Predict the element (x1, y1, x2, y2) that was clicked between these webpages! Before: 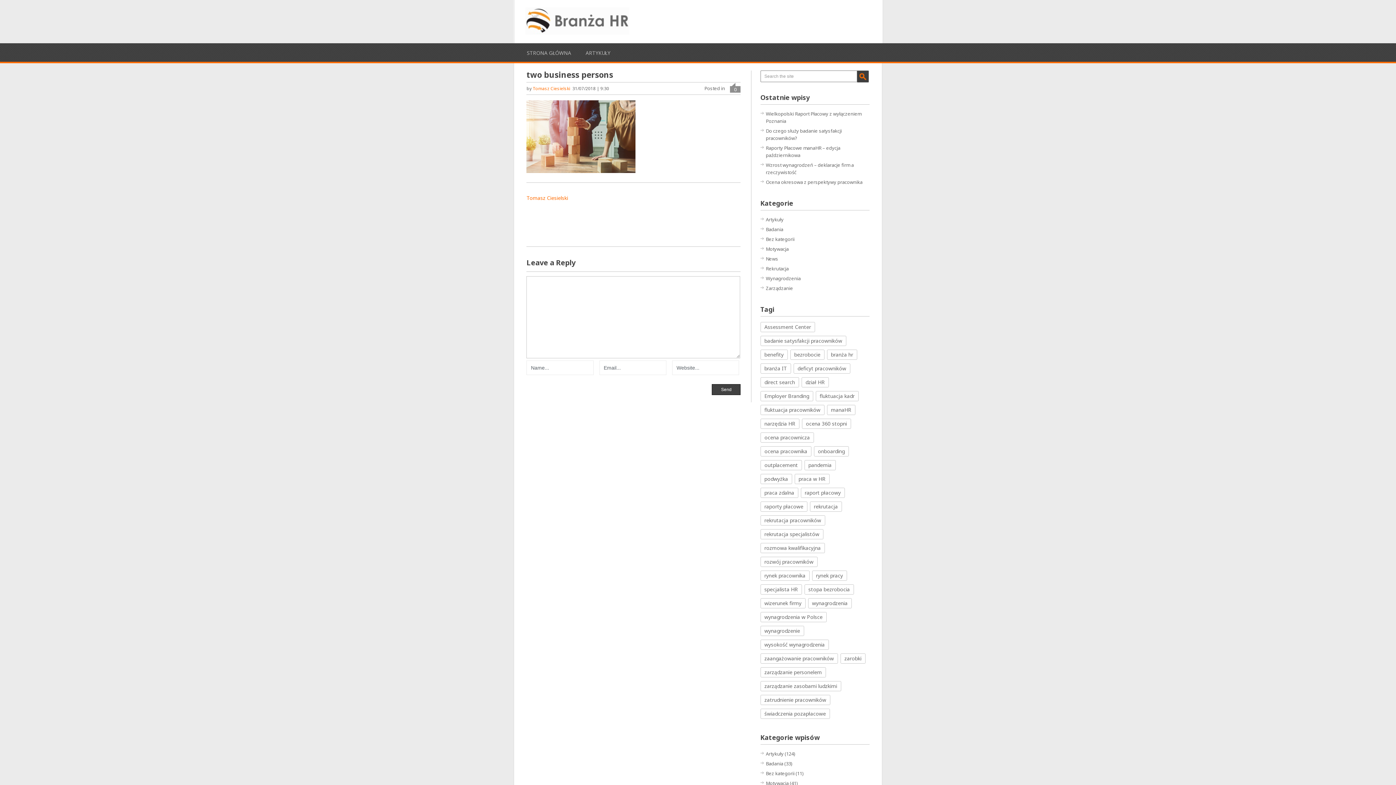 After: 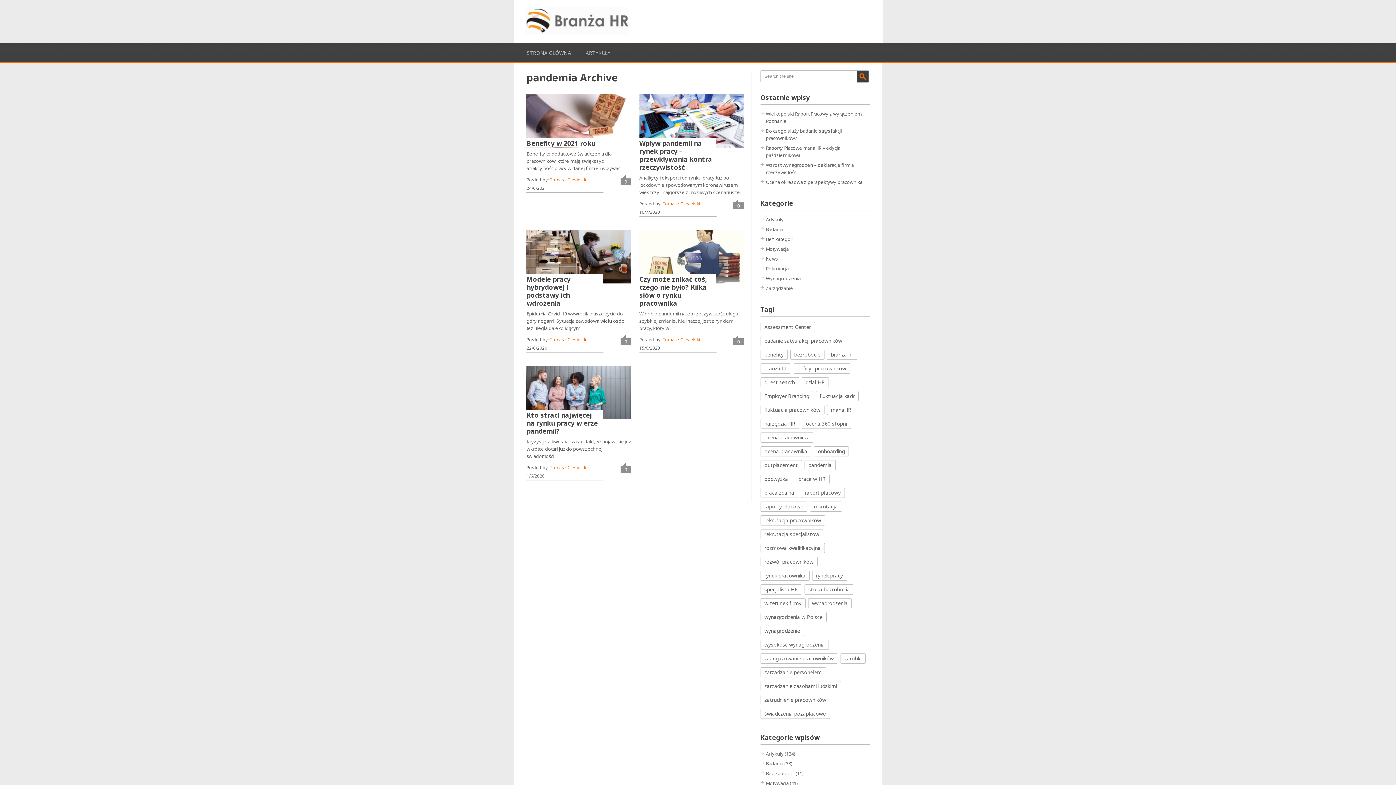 Action: bbox: (804, 460, 835, 470) label: pandemia (5 elementów)